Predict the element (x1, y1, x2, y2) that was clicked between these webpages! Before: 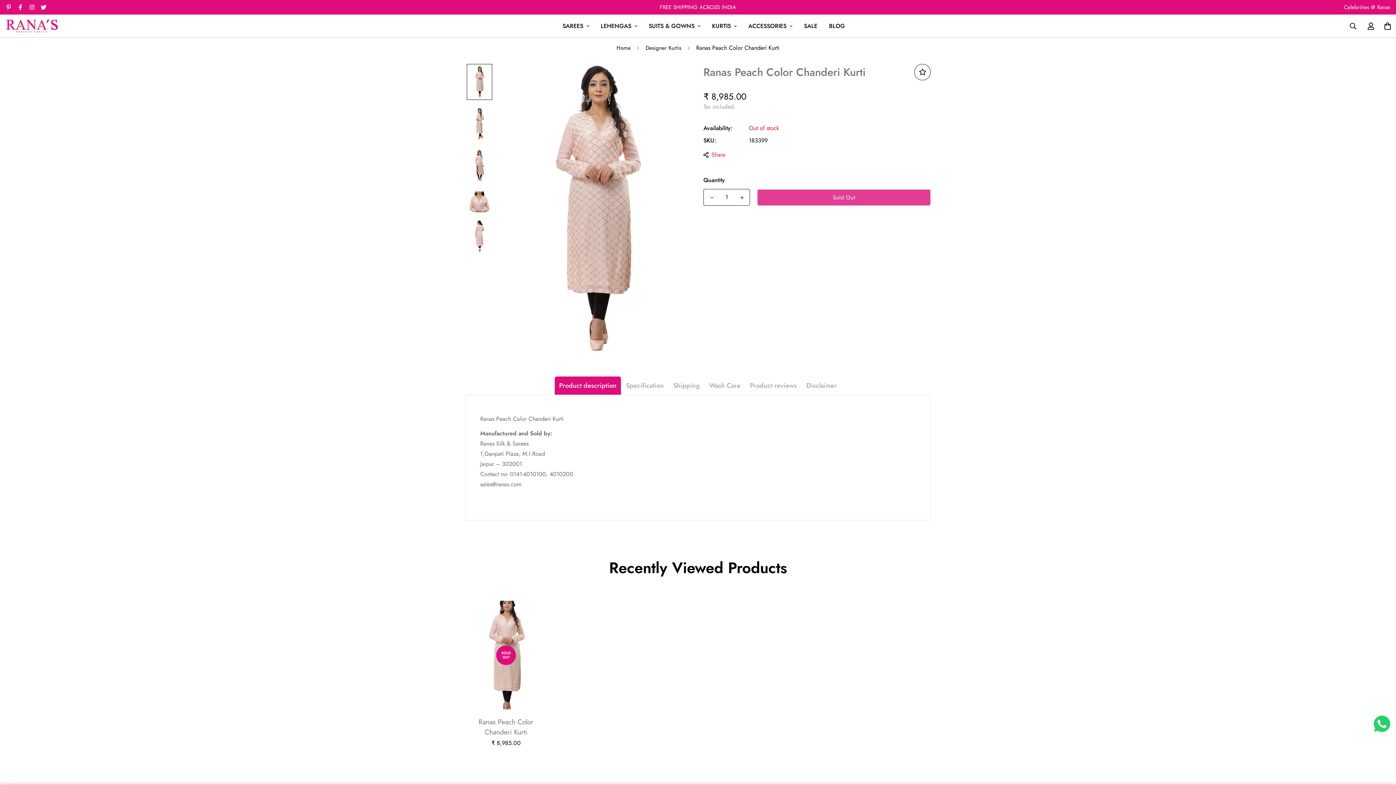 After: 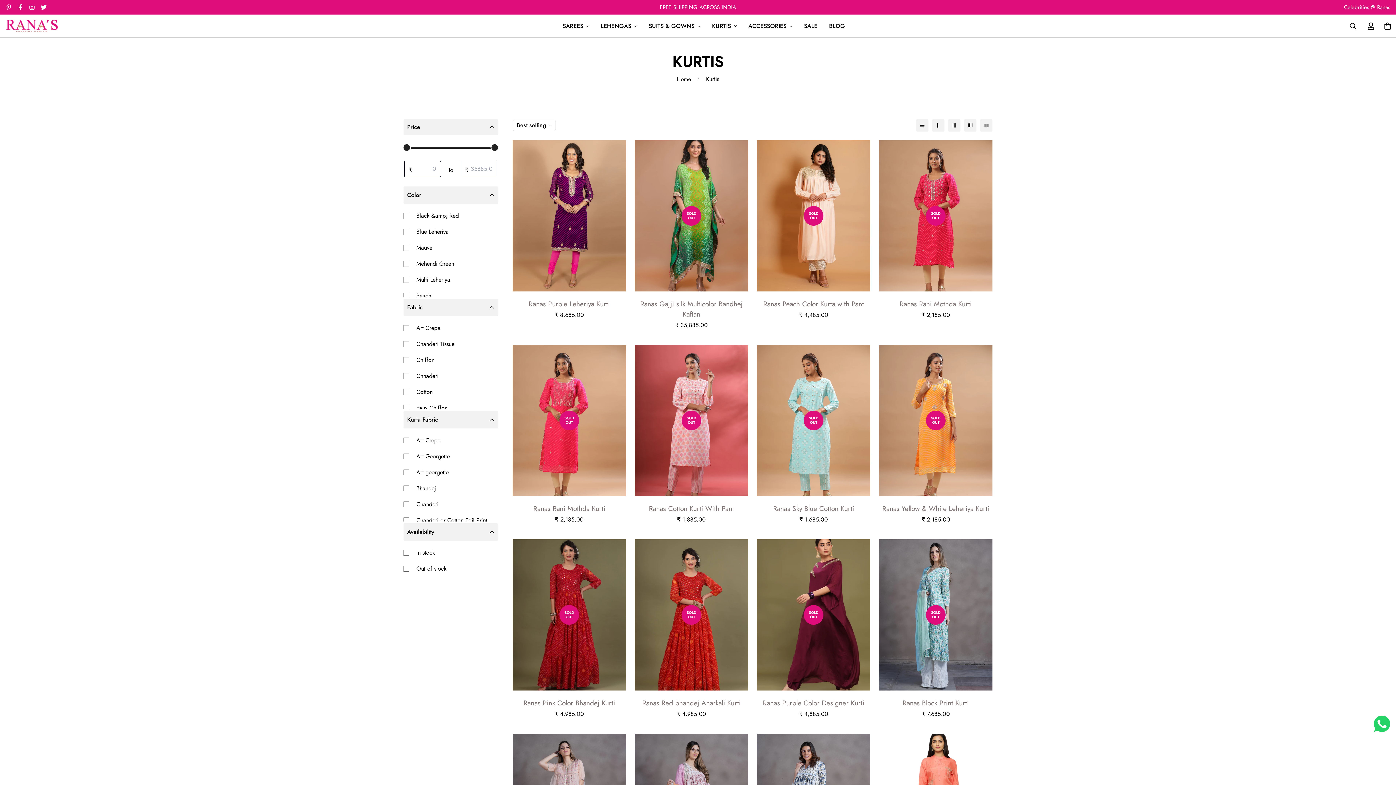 Action: label: KURTIS bbox: (706, 14, 742, 37)